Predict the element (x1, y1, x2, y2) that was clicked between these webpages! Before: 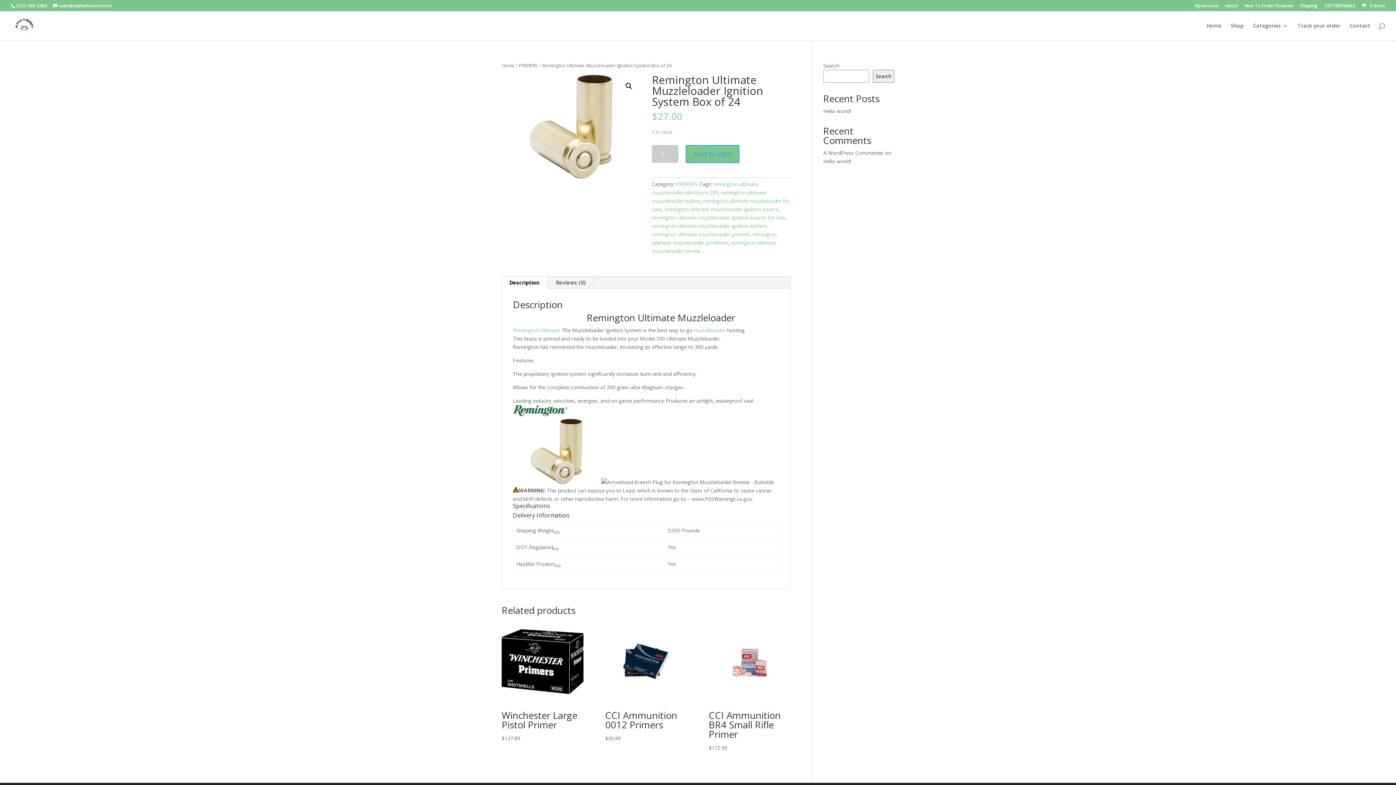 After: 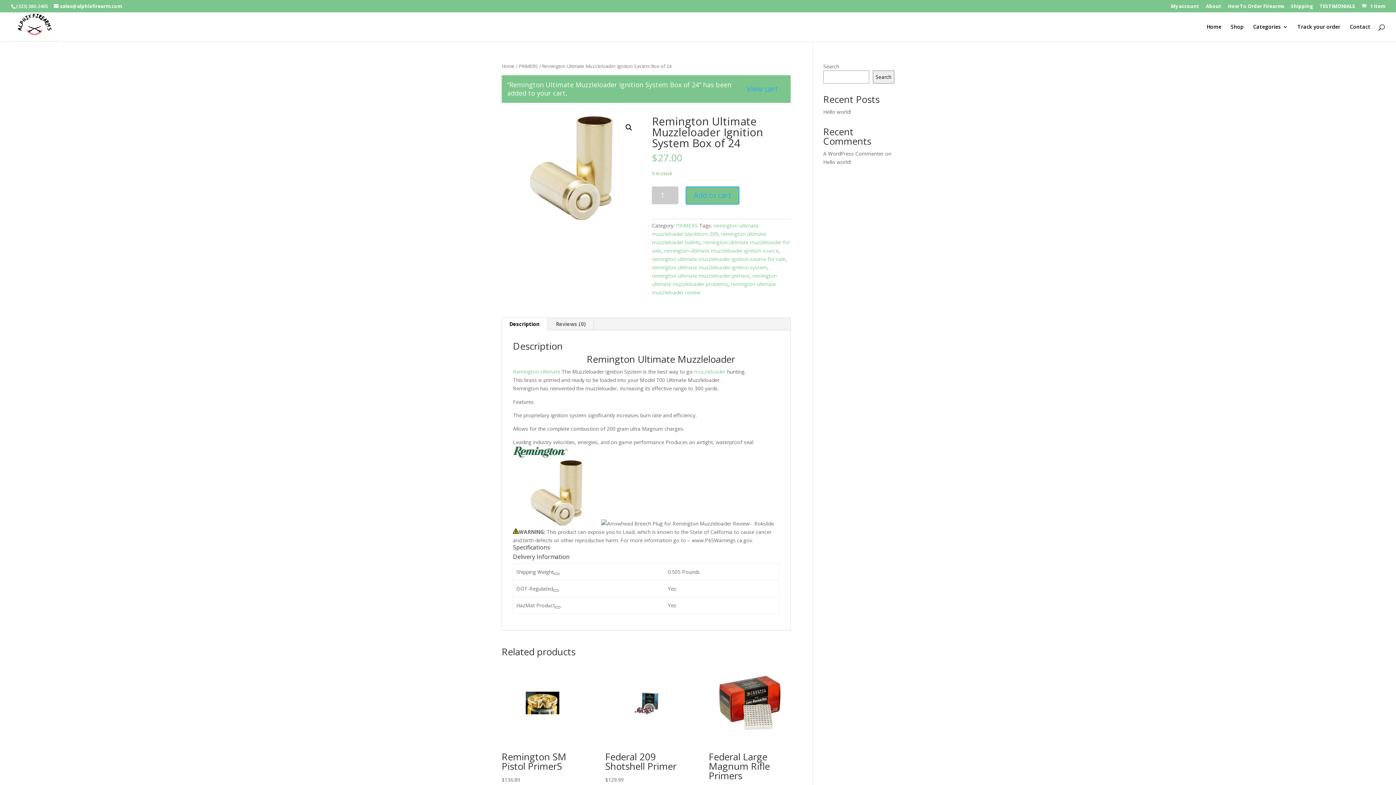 Action: bbox: (685, 145, 739, 163) label: Add to cart